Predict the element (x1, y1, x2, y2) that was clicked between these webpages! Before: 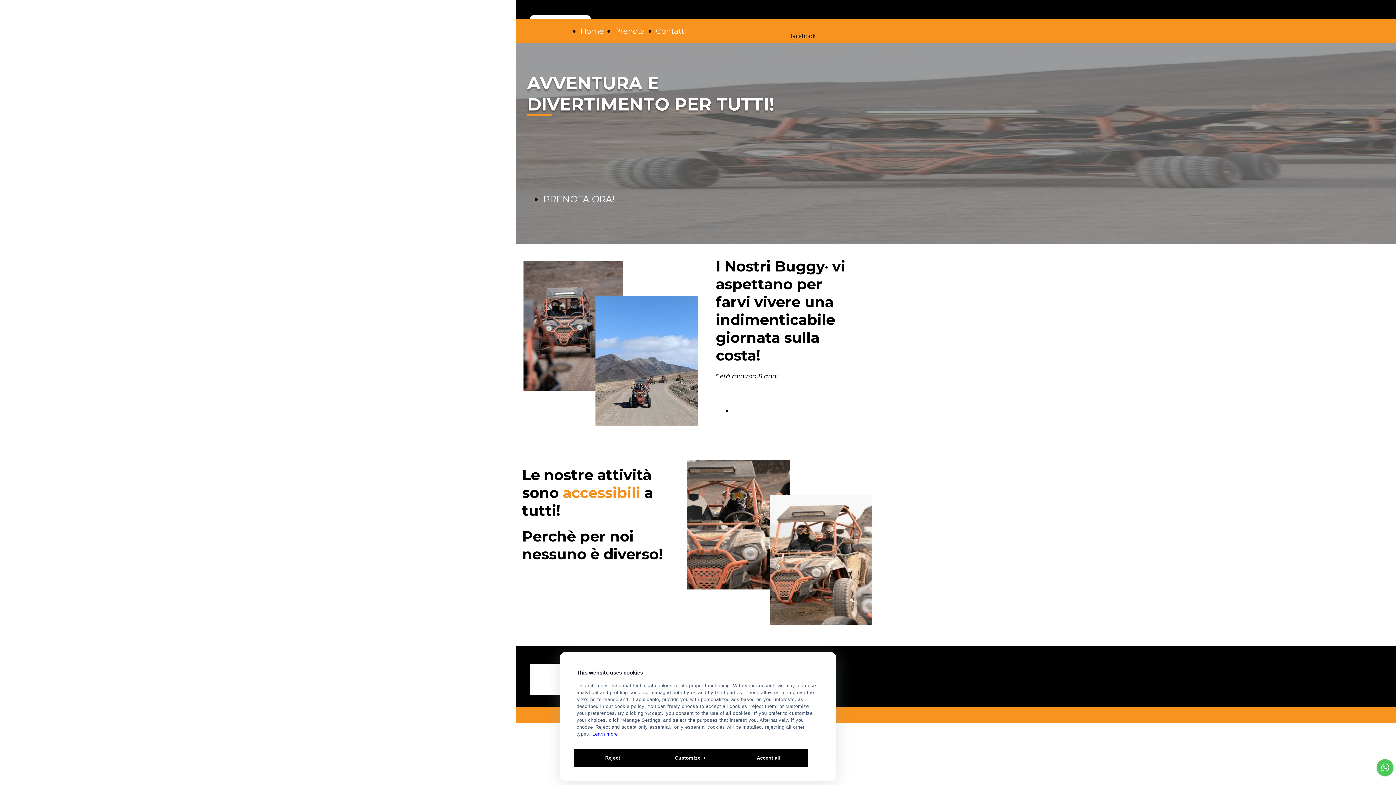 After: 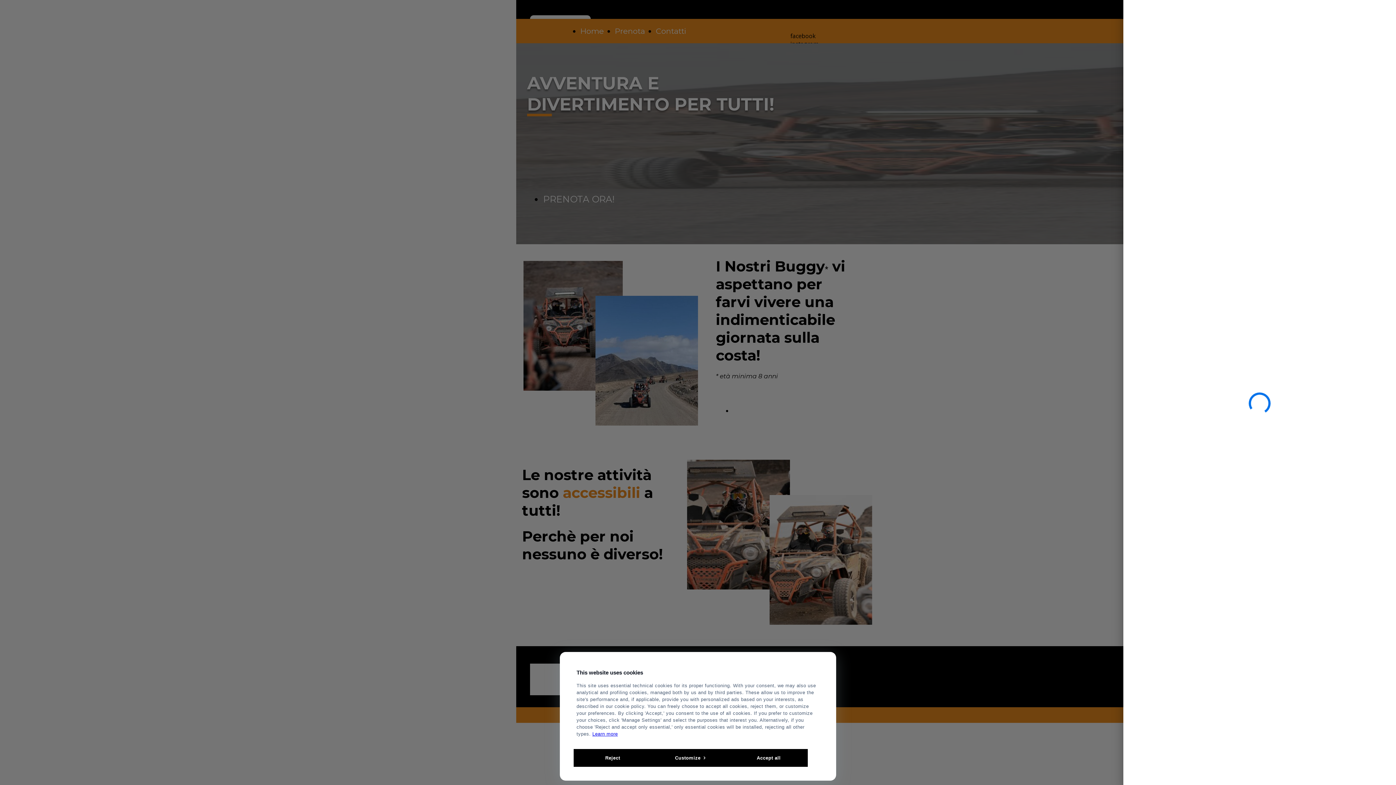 Action: bbox: (614, 26, 645, 35) label: Prenota